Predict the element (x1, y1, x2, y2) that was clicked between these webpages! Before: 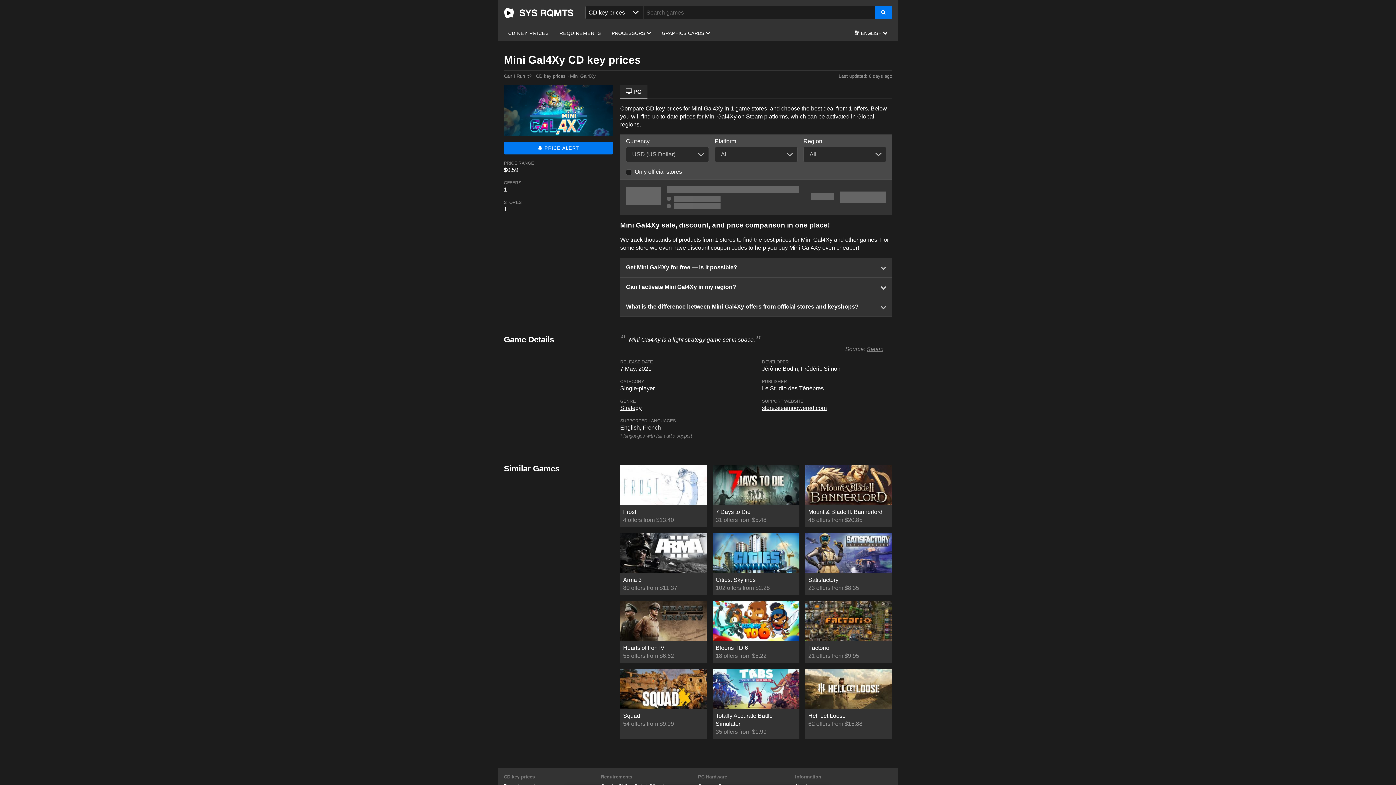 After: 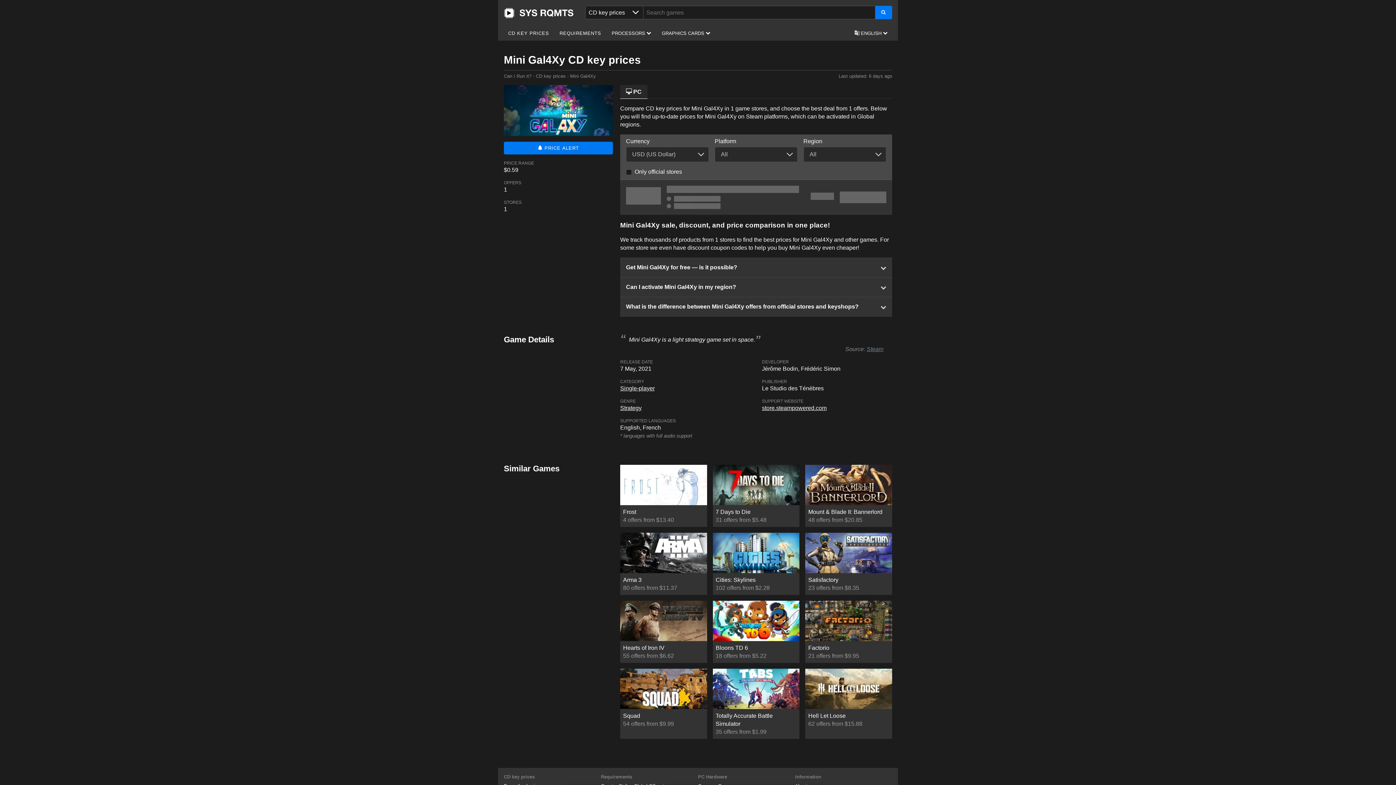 Action: bbox: (866, 346, 883, 352) label: Steam